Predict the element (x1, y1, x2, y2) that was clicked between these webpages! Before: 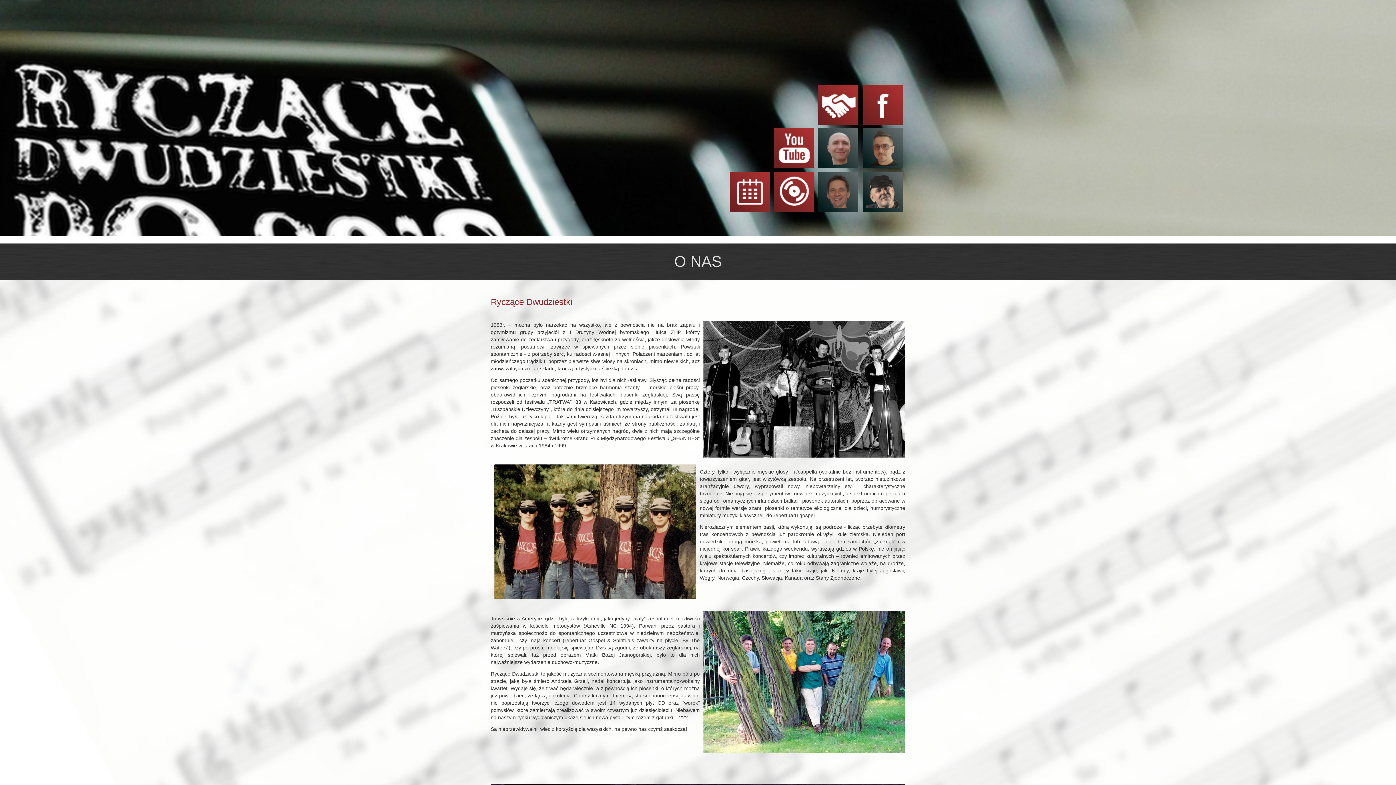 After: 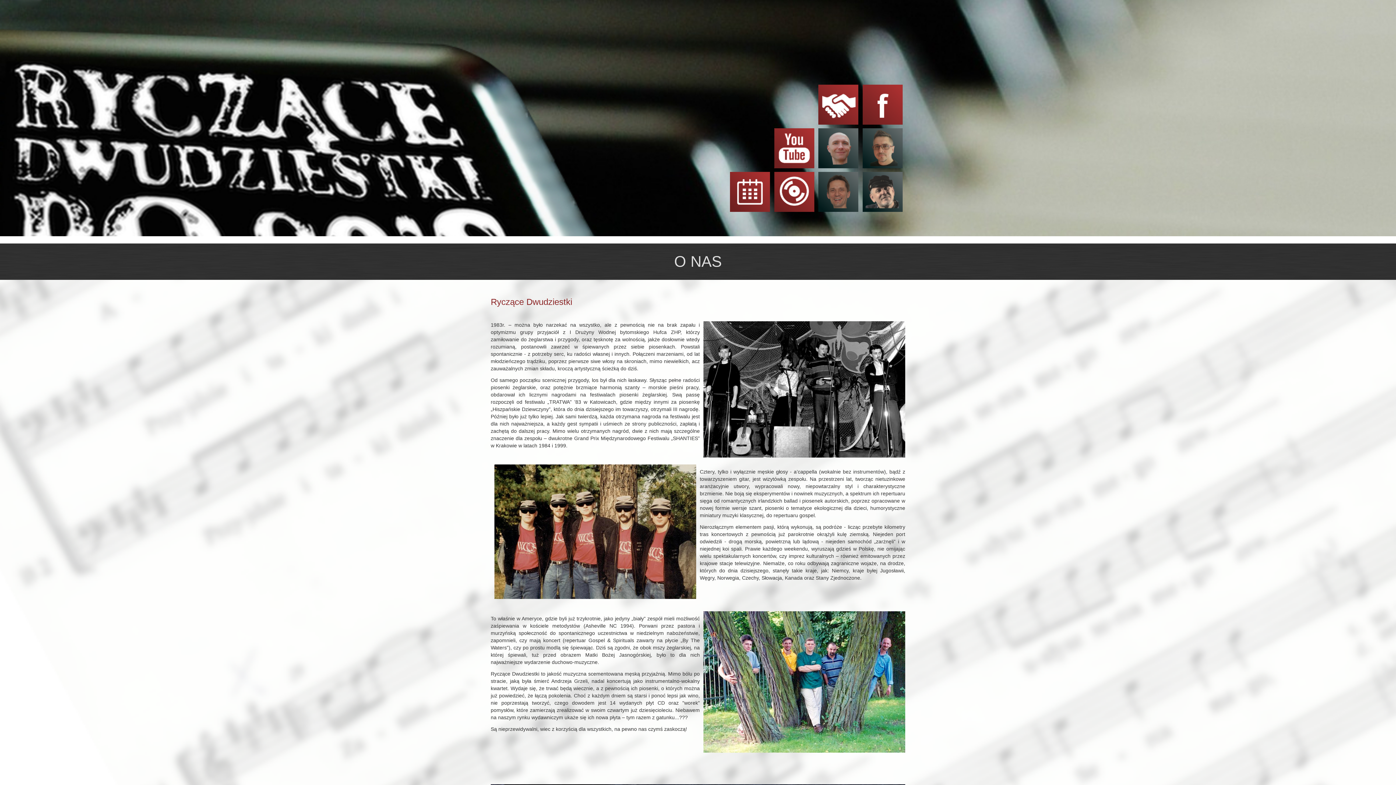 Action: bbox: (862, 128, 903, 168)